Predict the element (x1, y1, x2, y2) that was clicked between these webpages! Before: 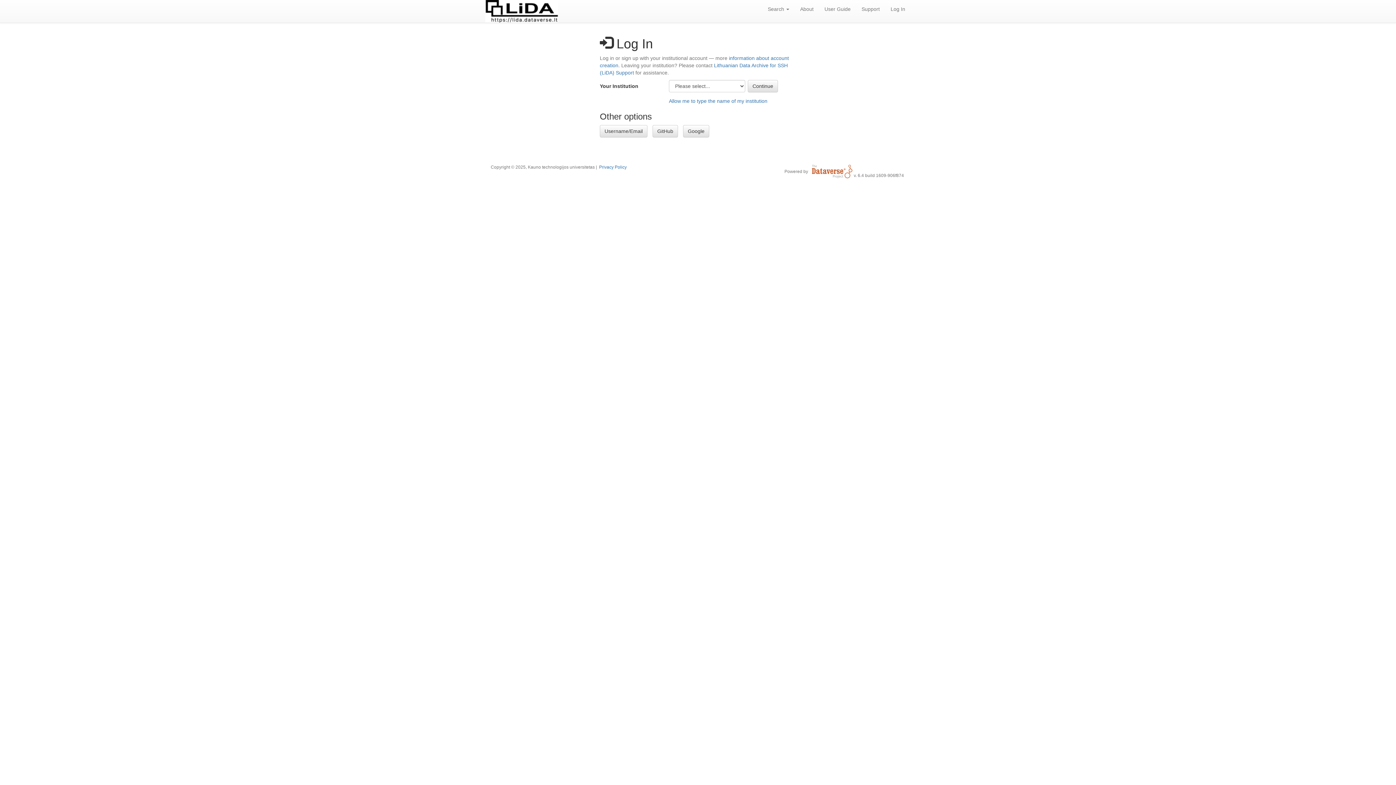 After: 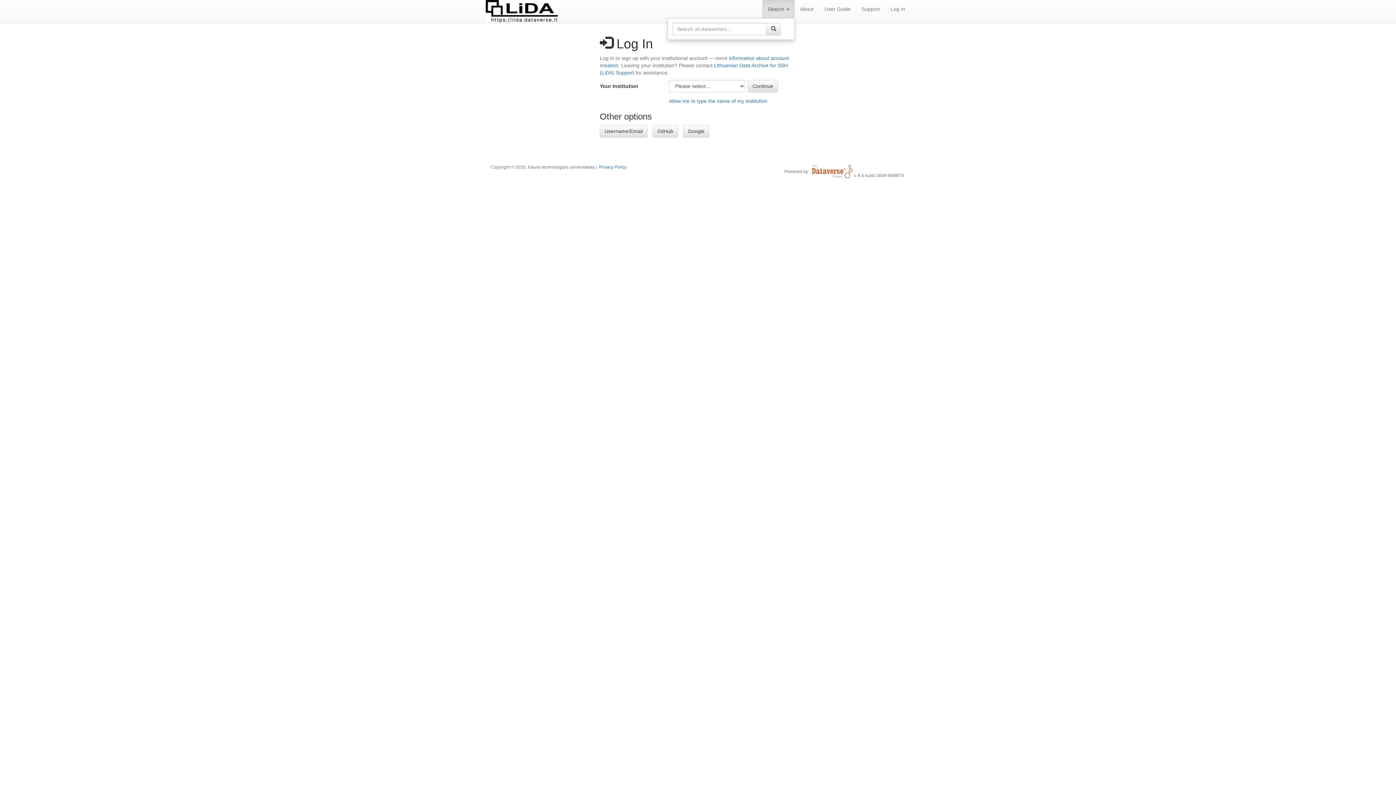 Action: bbox: (762, 0, 794, 18) label: Search 